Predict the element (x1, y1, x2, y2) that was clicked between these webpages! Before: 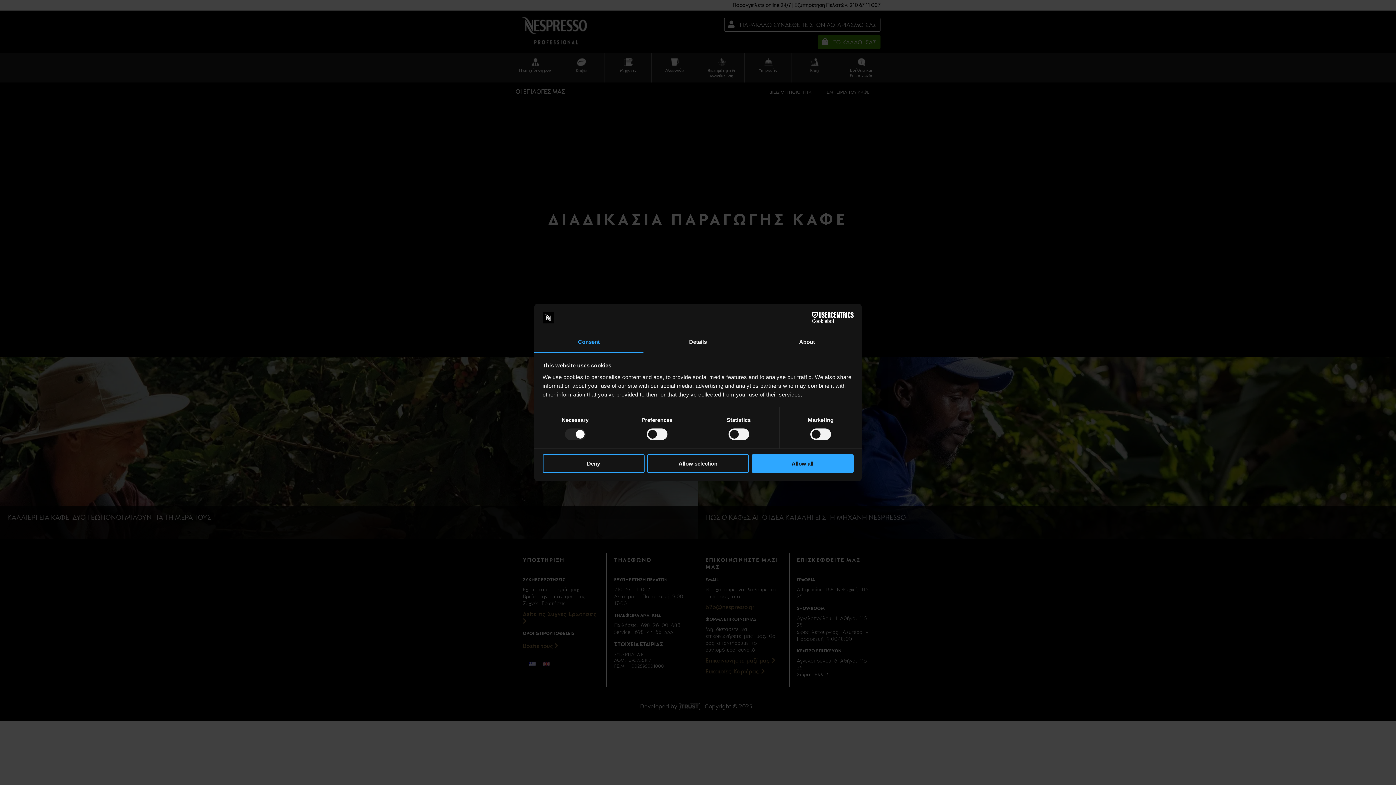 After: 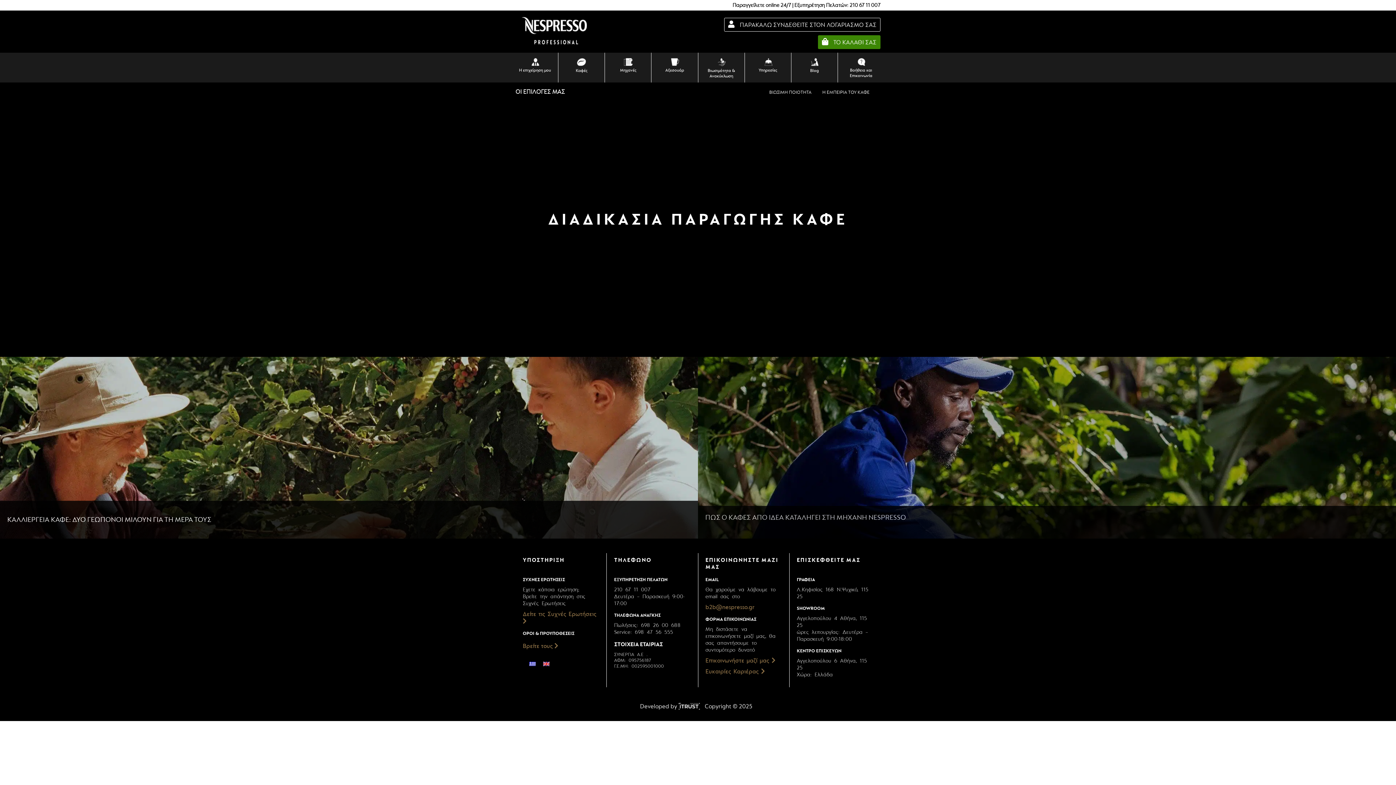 Action: label: Deny bbox: (542, 454, 644, 472)